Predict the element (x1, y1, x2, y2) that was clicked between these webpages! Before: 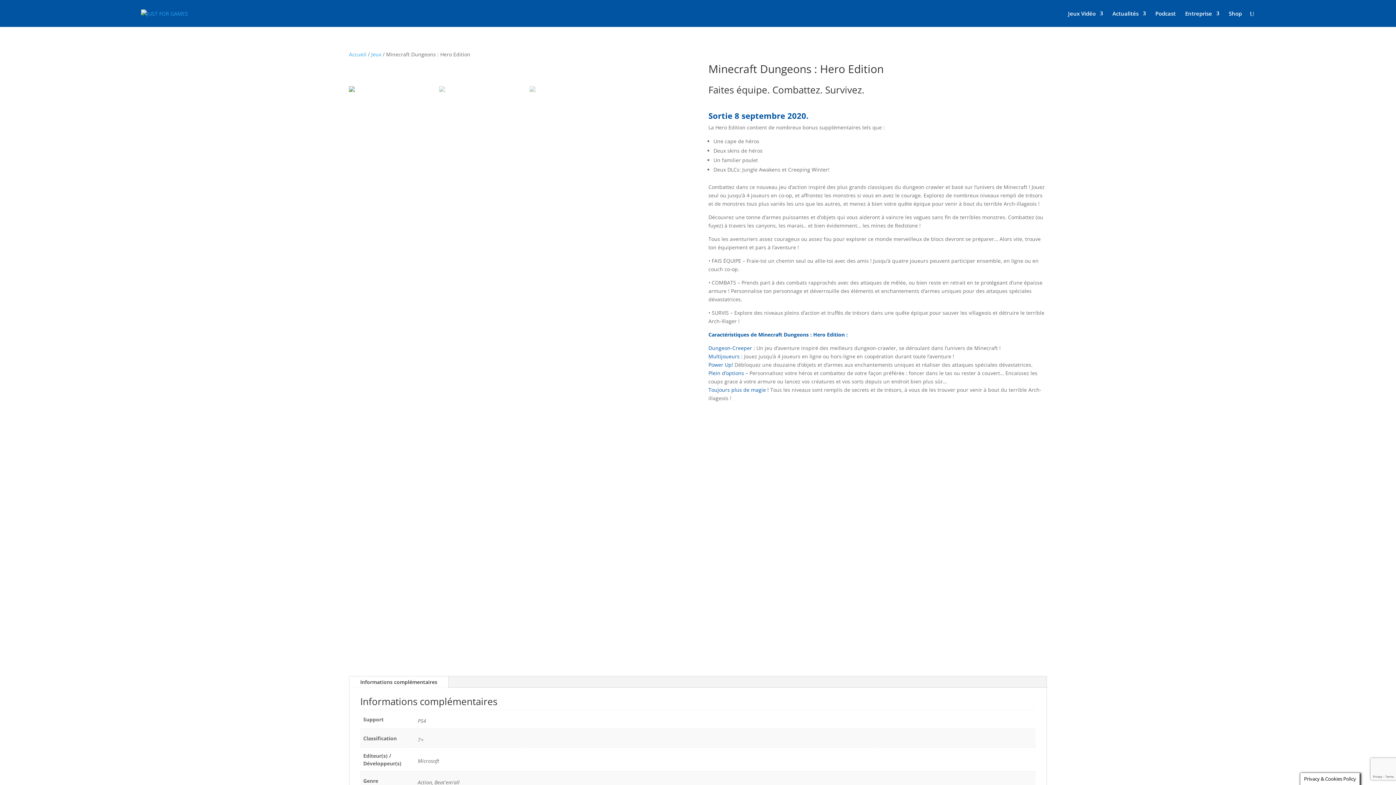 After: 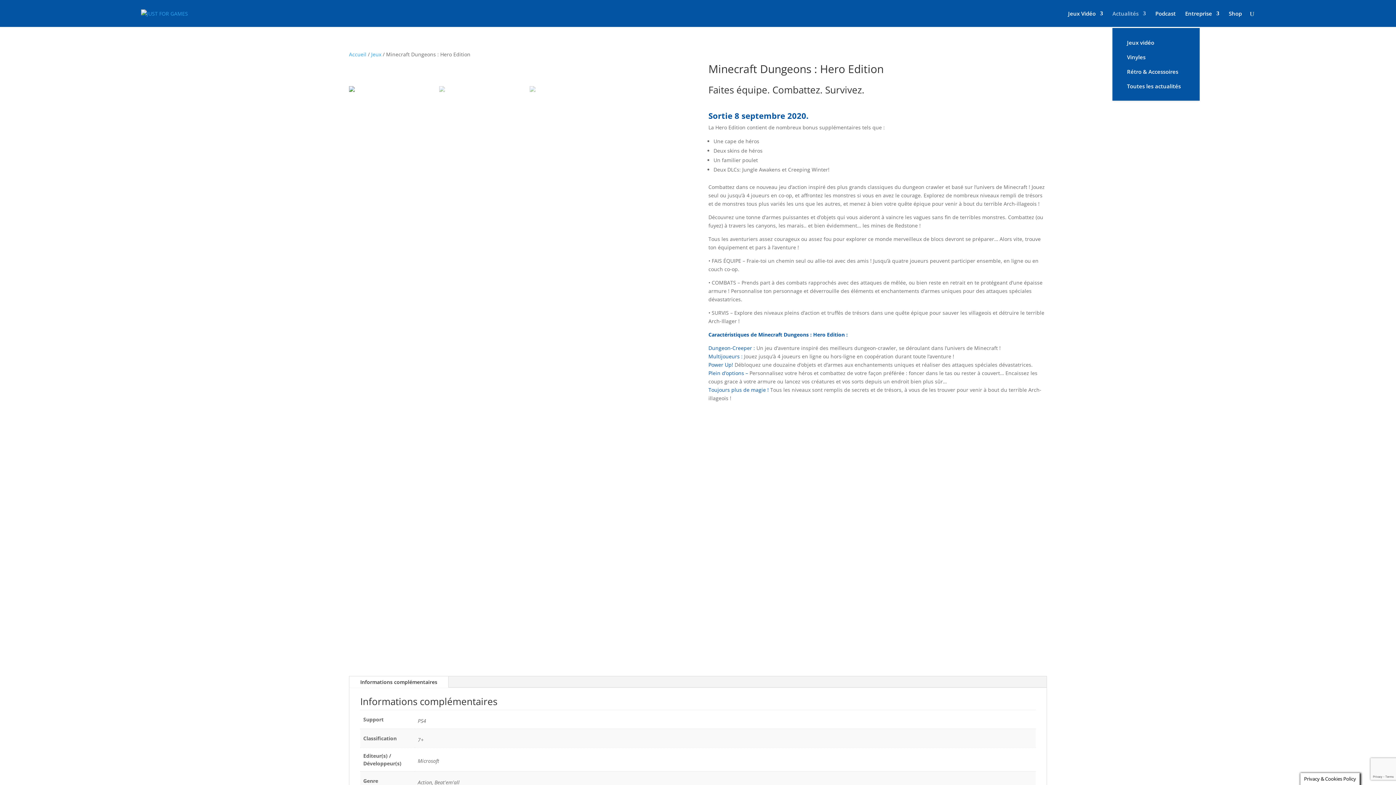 Action: bbox: (1112, 10, 1146, 26) label: Actualités